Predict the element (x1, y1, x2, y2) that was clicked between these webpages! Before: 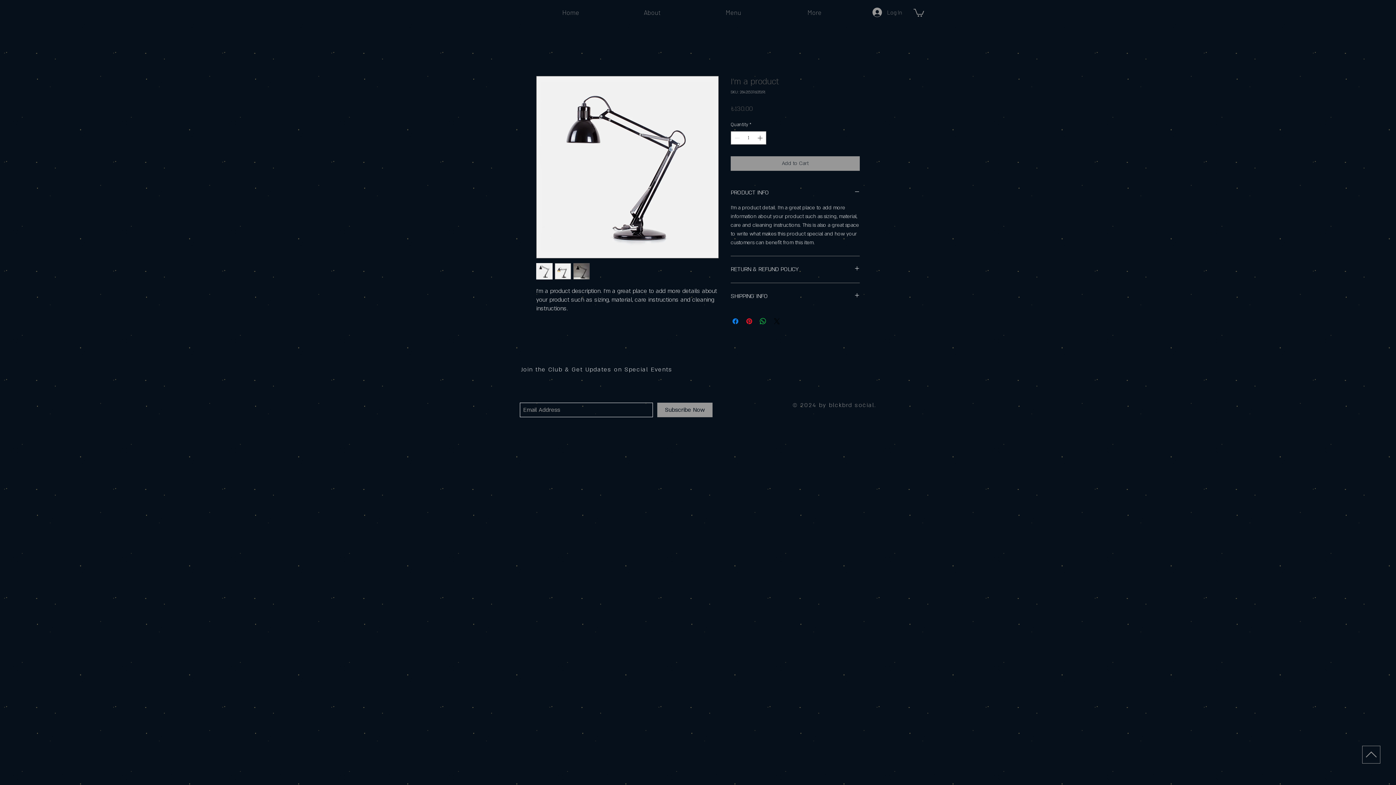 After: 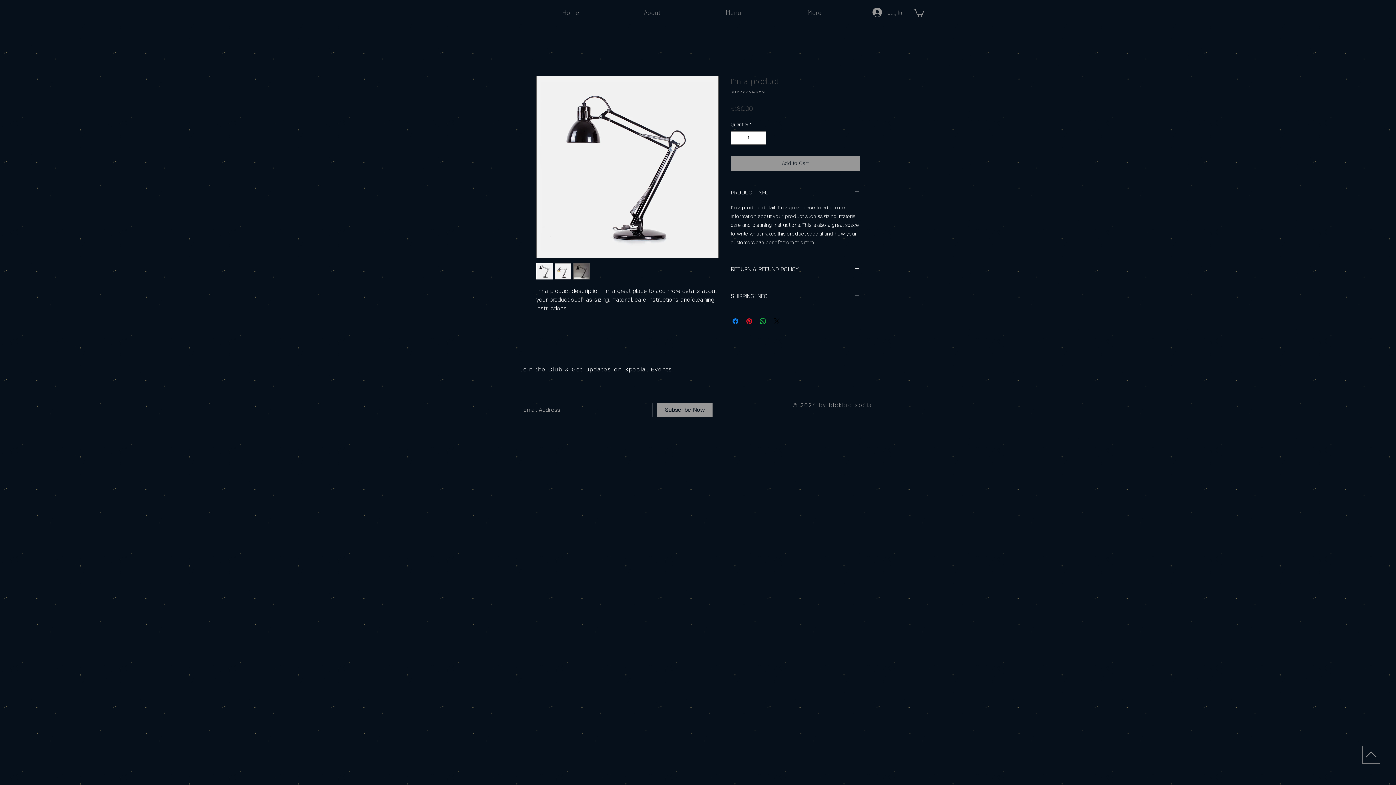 Action: bbox: (1366, 749, 1377, 760)